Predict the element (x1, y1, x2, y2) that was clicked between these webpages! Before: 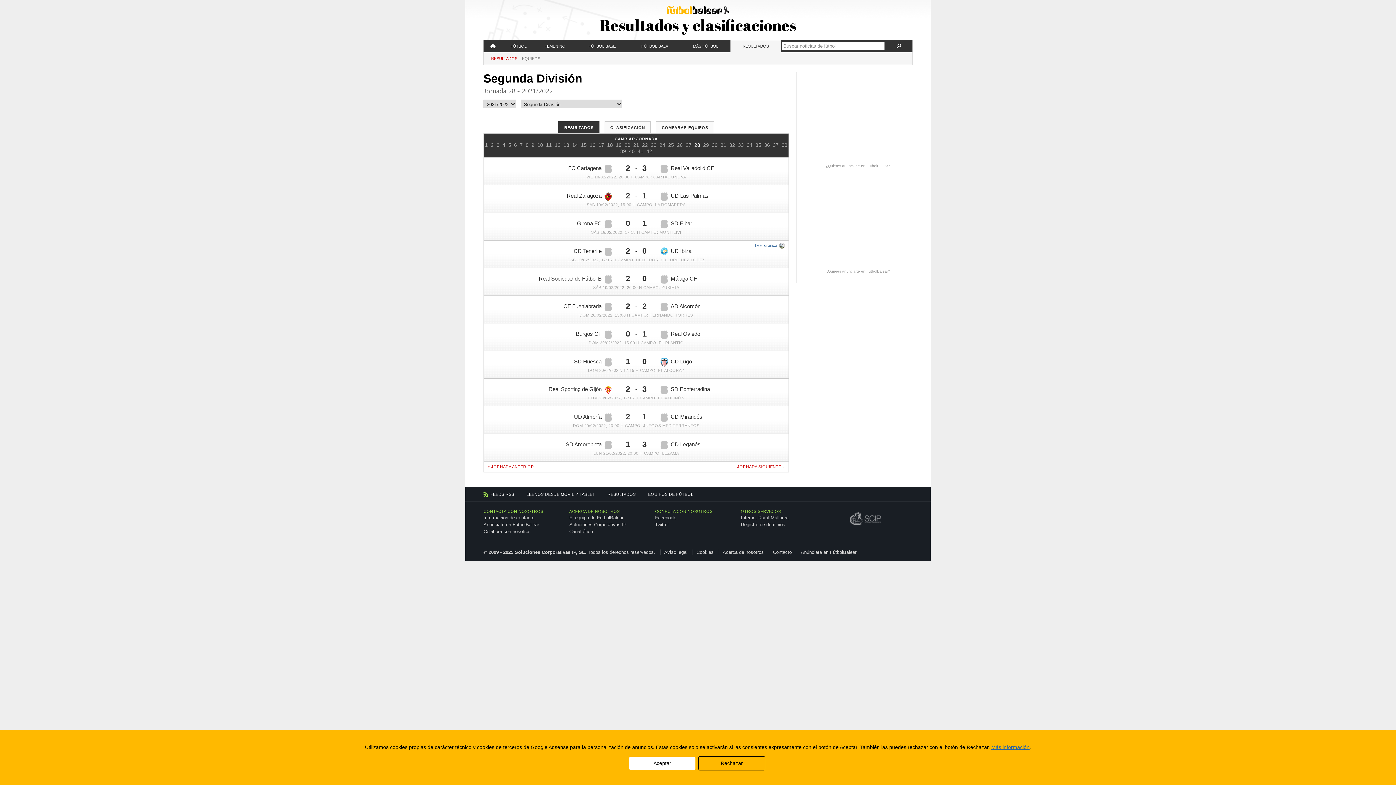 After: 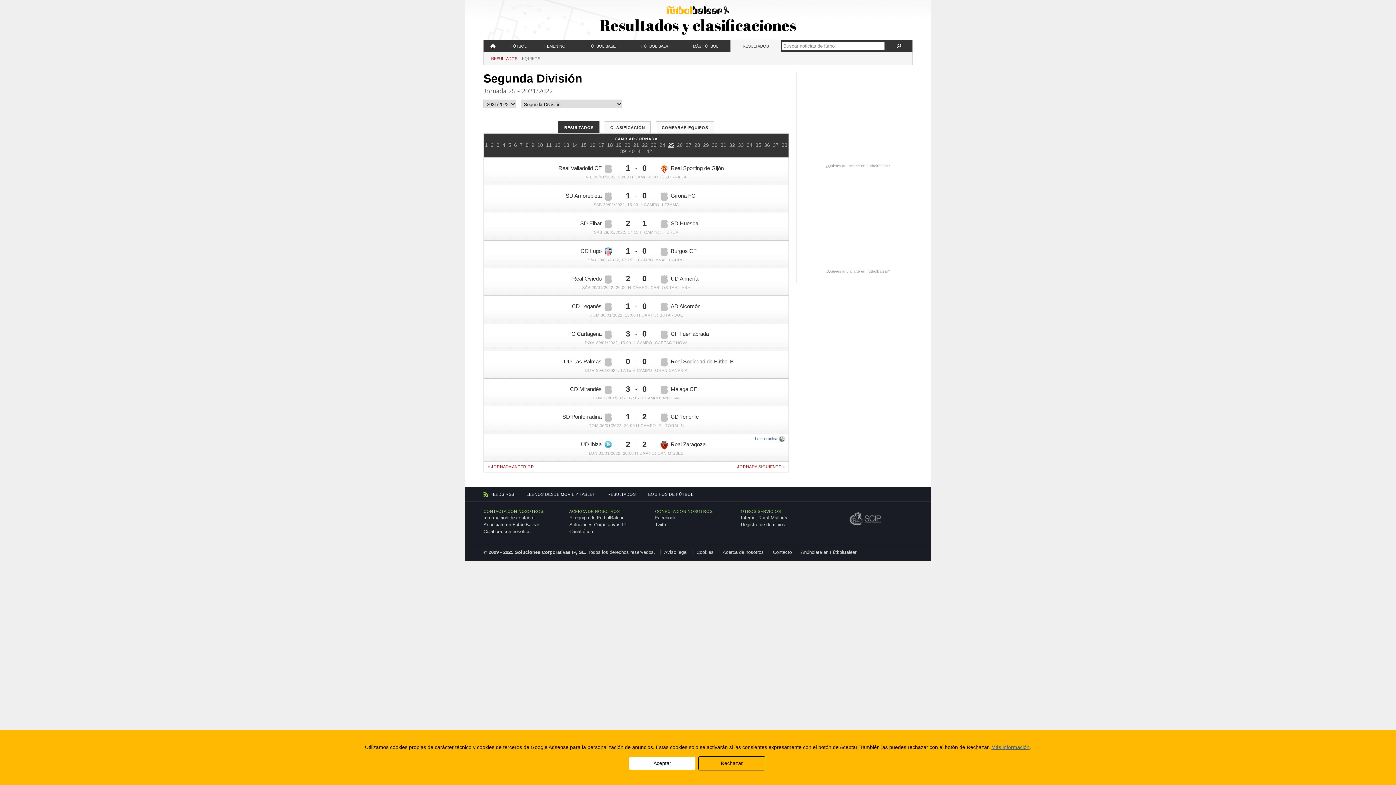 Action: bbox: (667, 142, 674, 148) label: 25